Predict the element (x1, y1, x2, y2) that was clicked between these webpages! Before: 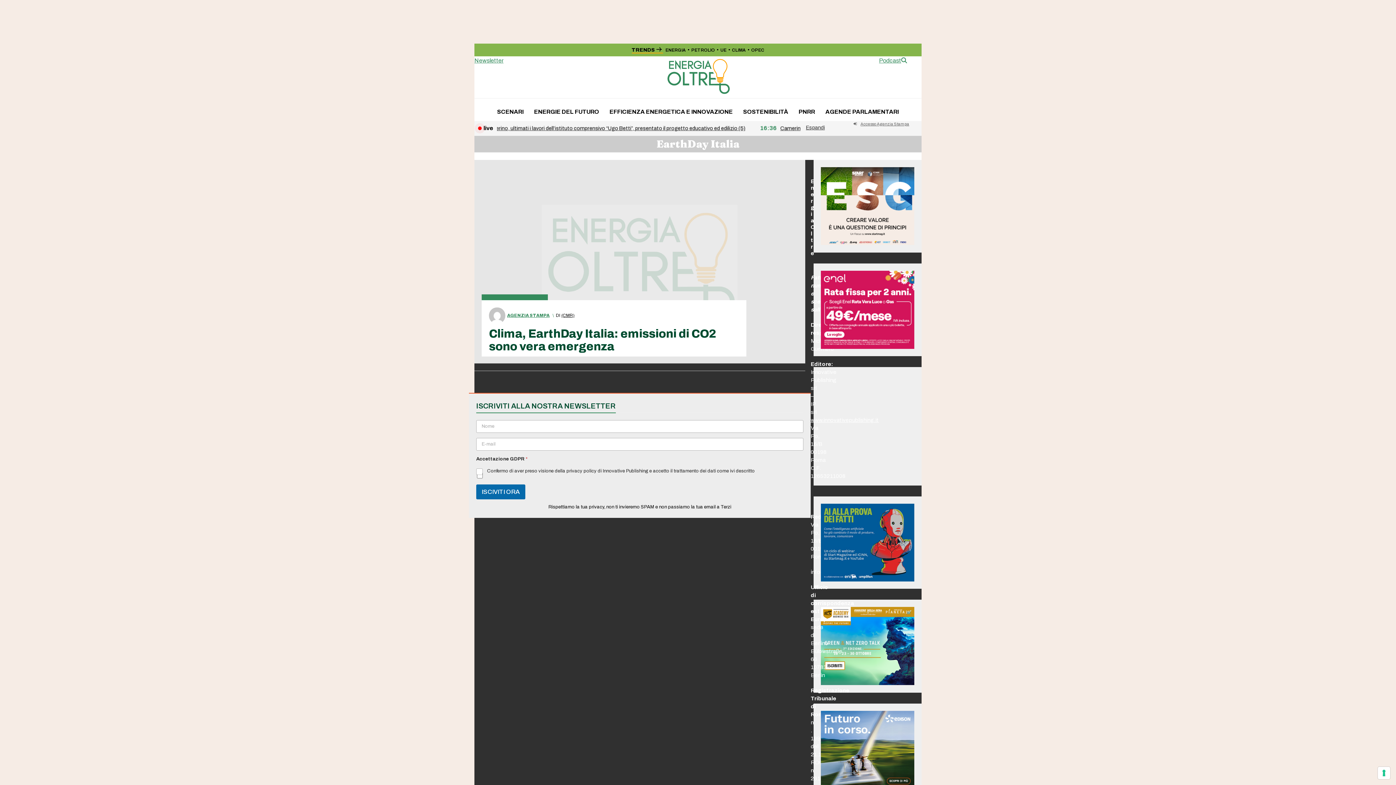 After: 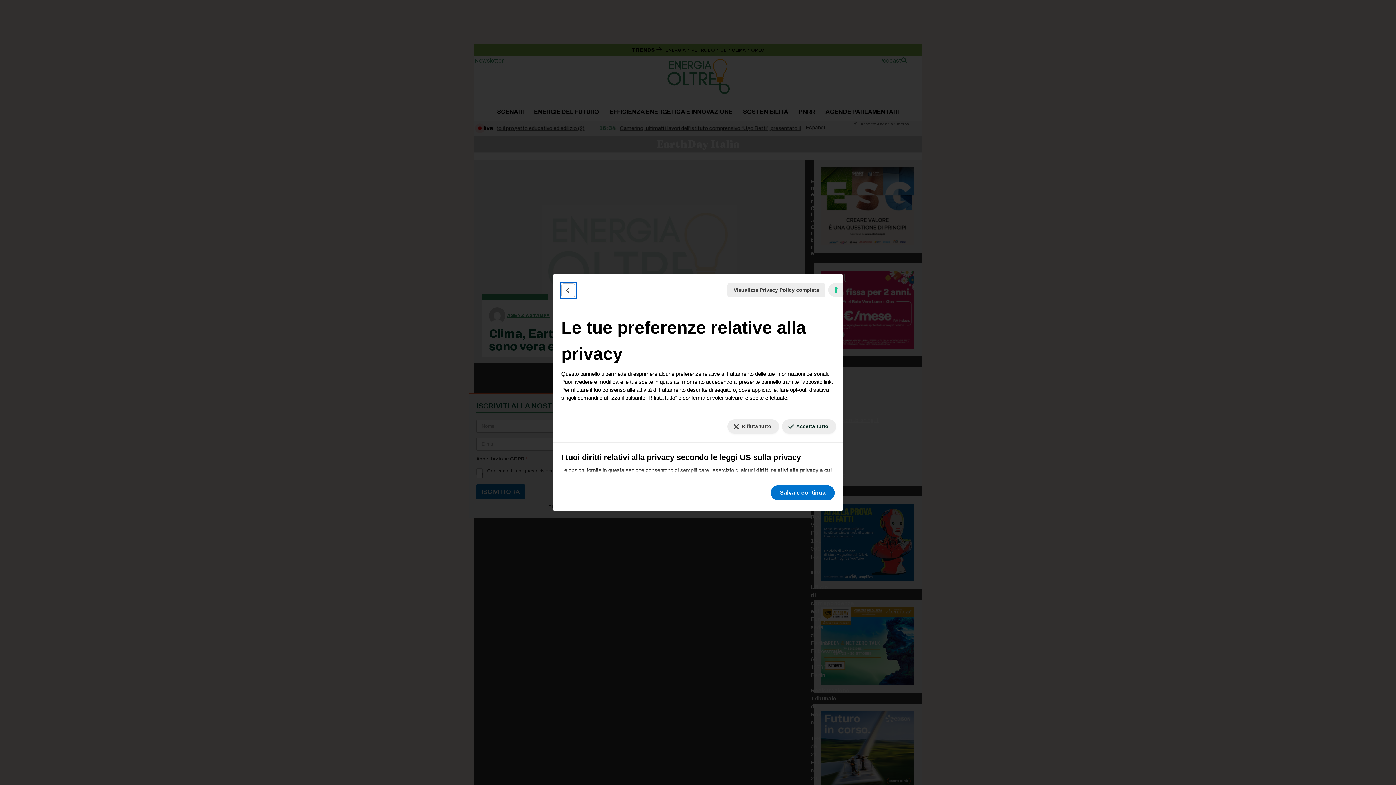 Action: label: Le tue preferenze relative al consenso per le tecnologie di tracciamento bbox: (1378, 767, 1390, 779)